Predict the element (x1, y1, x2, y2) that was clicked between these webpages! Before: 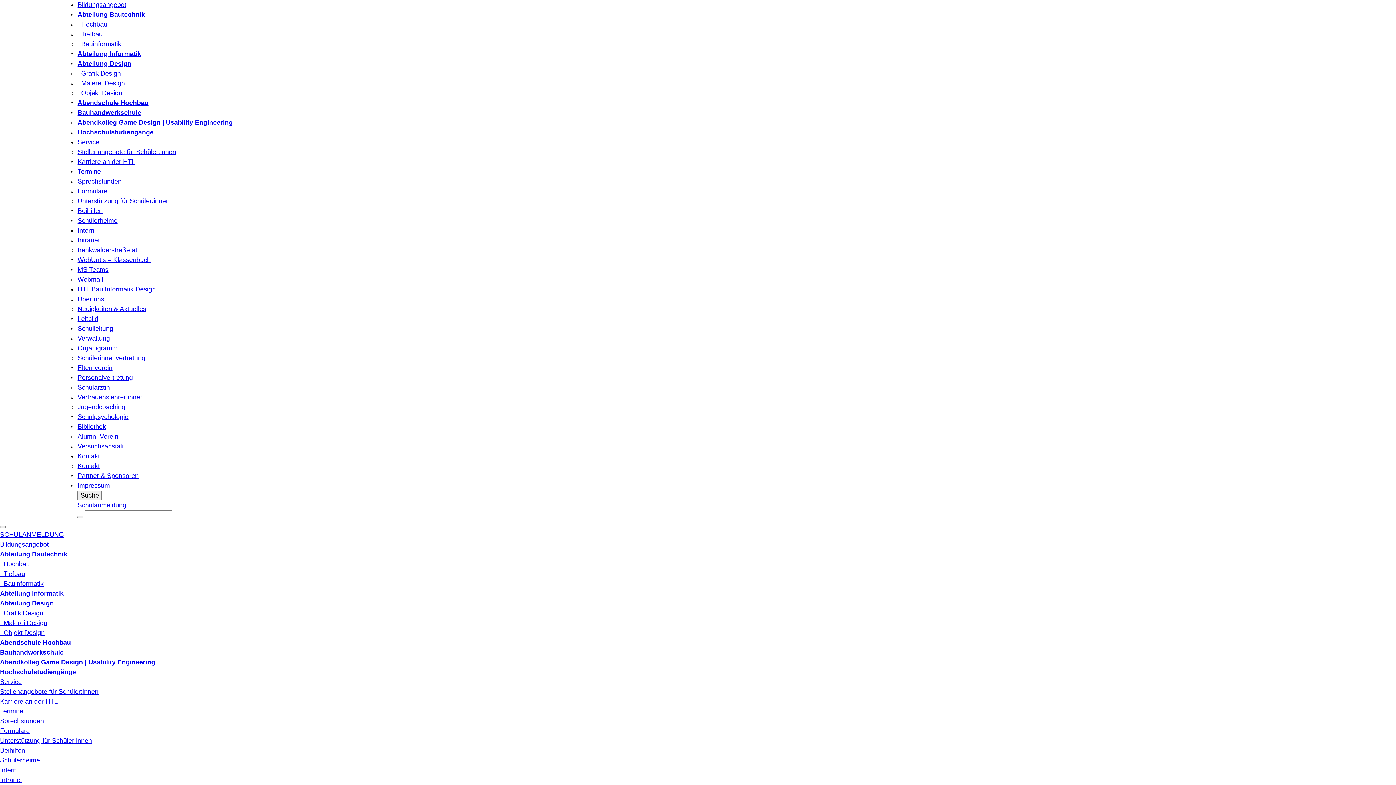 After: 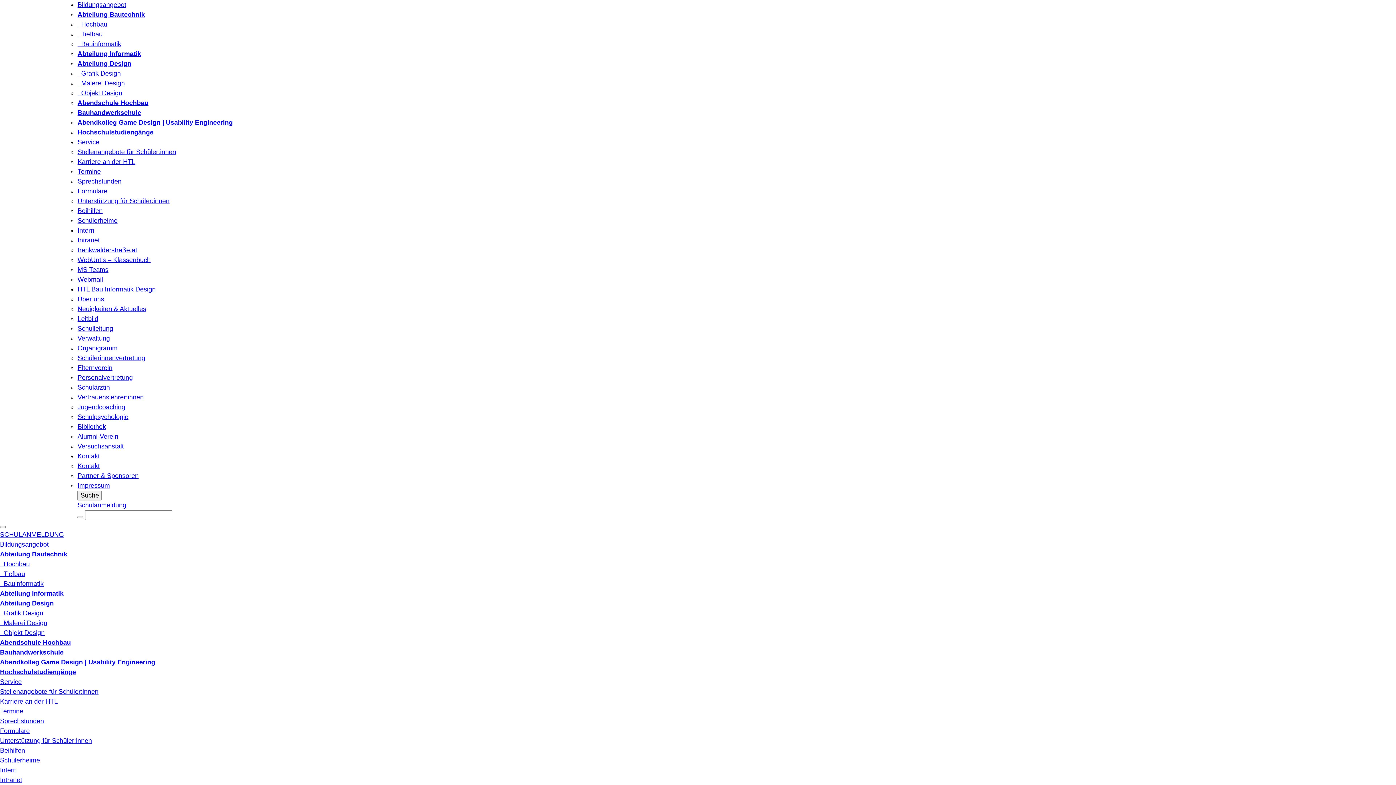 Action: label: Service bbox: (77, 138, 99, 145)